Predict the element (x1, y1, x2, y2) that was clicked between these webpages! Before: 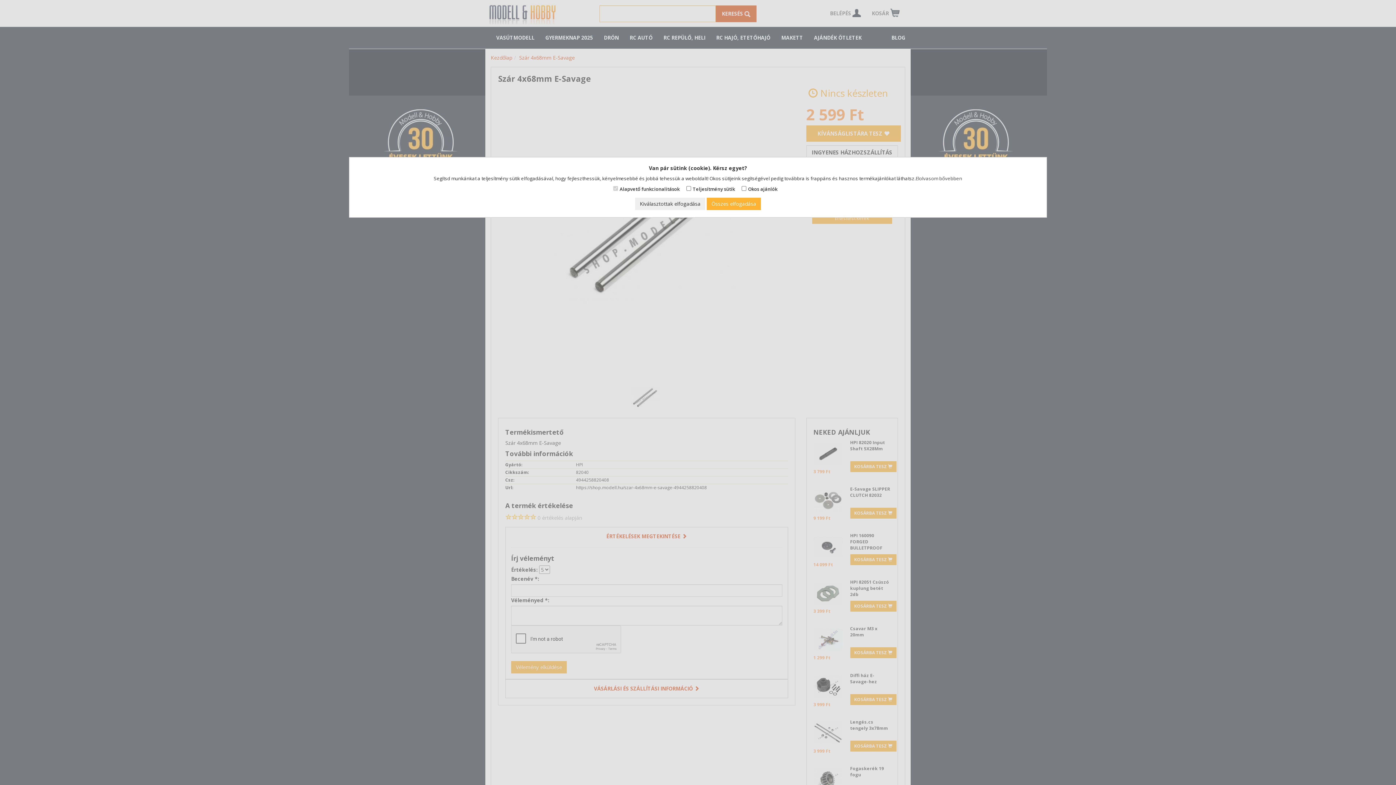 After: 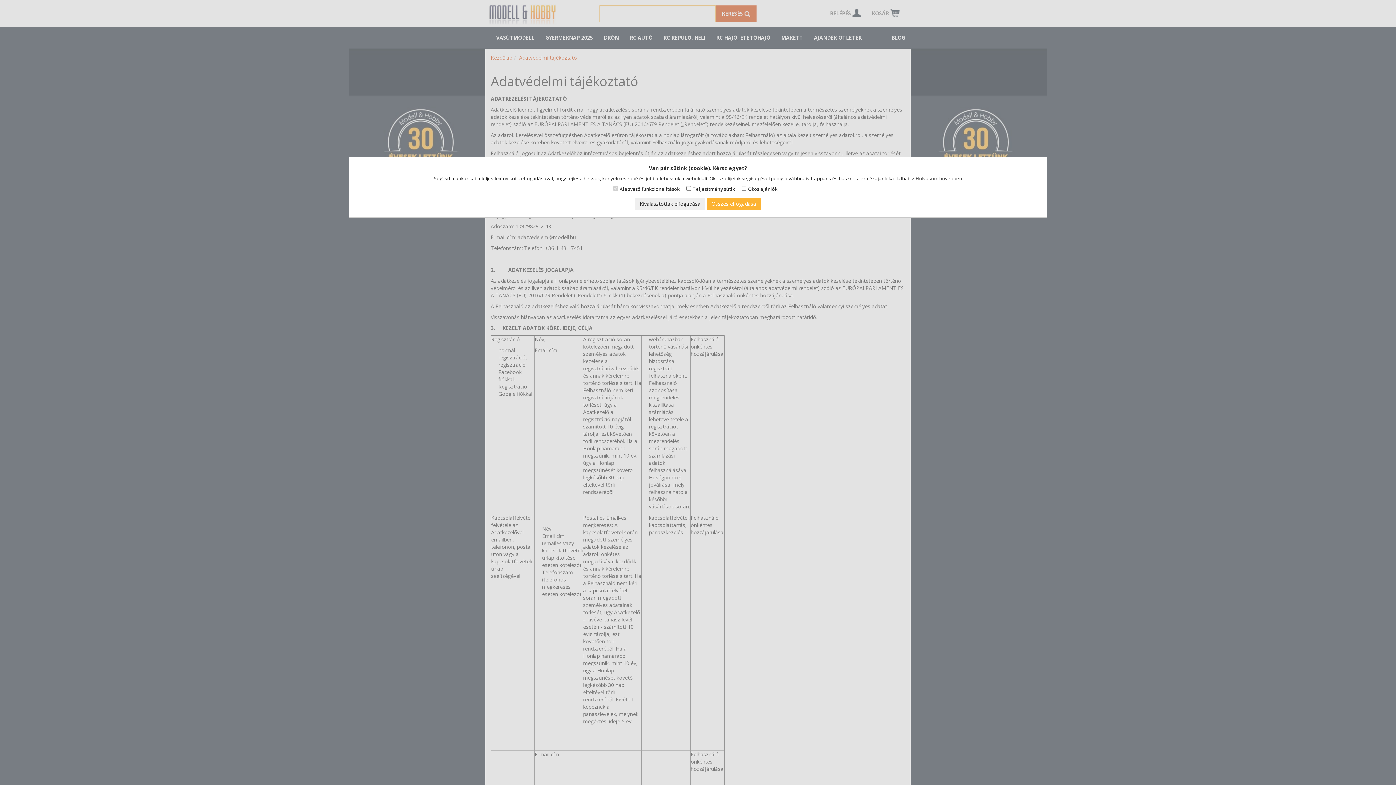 Action: bbox: (915, 175, 962, 181) label: Elolvasom bővebben